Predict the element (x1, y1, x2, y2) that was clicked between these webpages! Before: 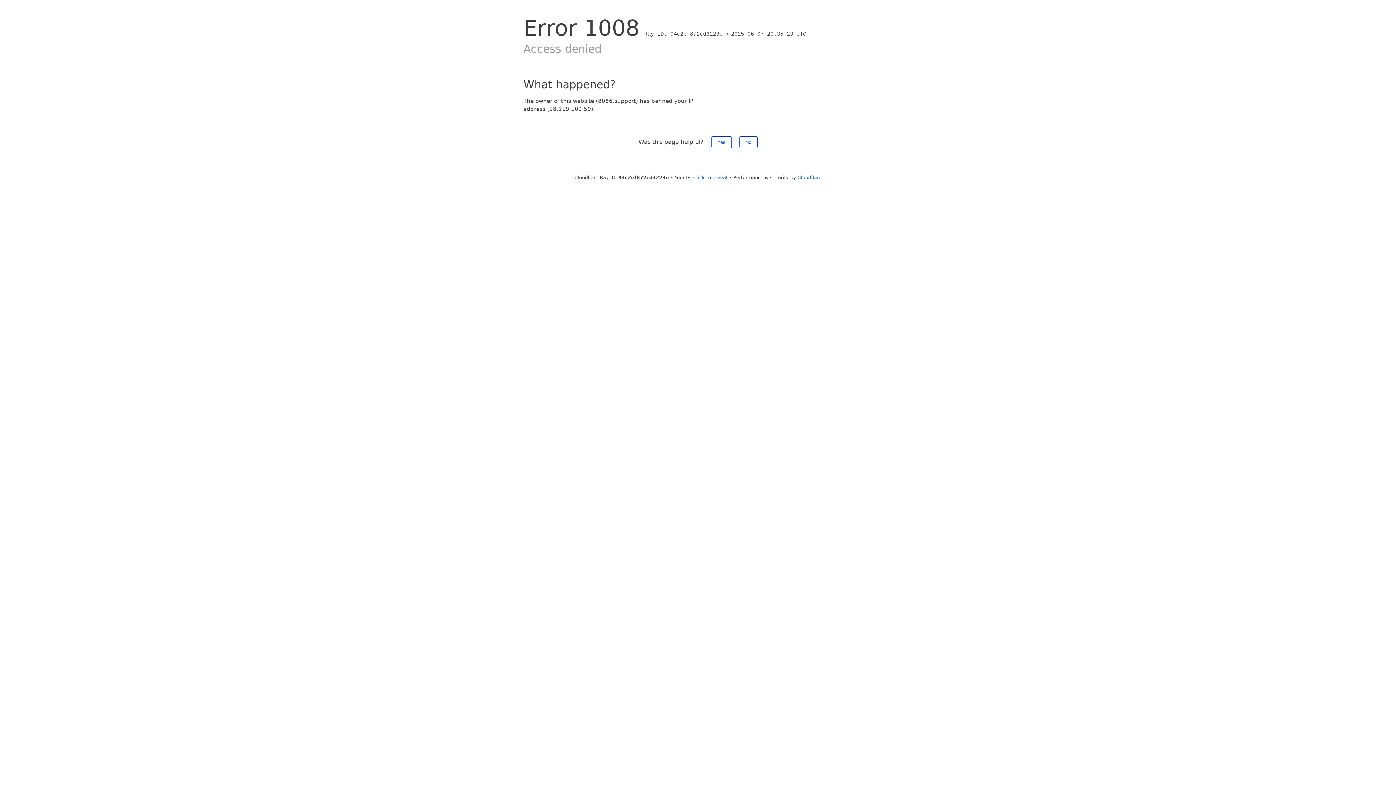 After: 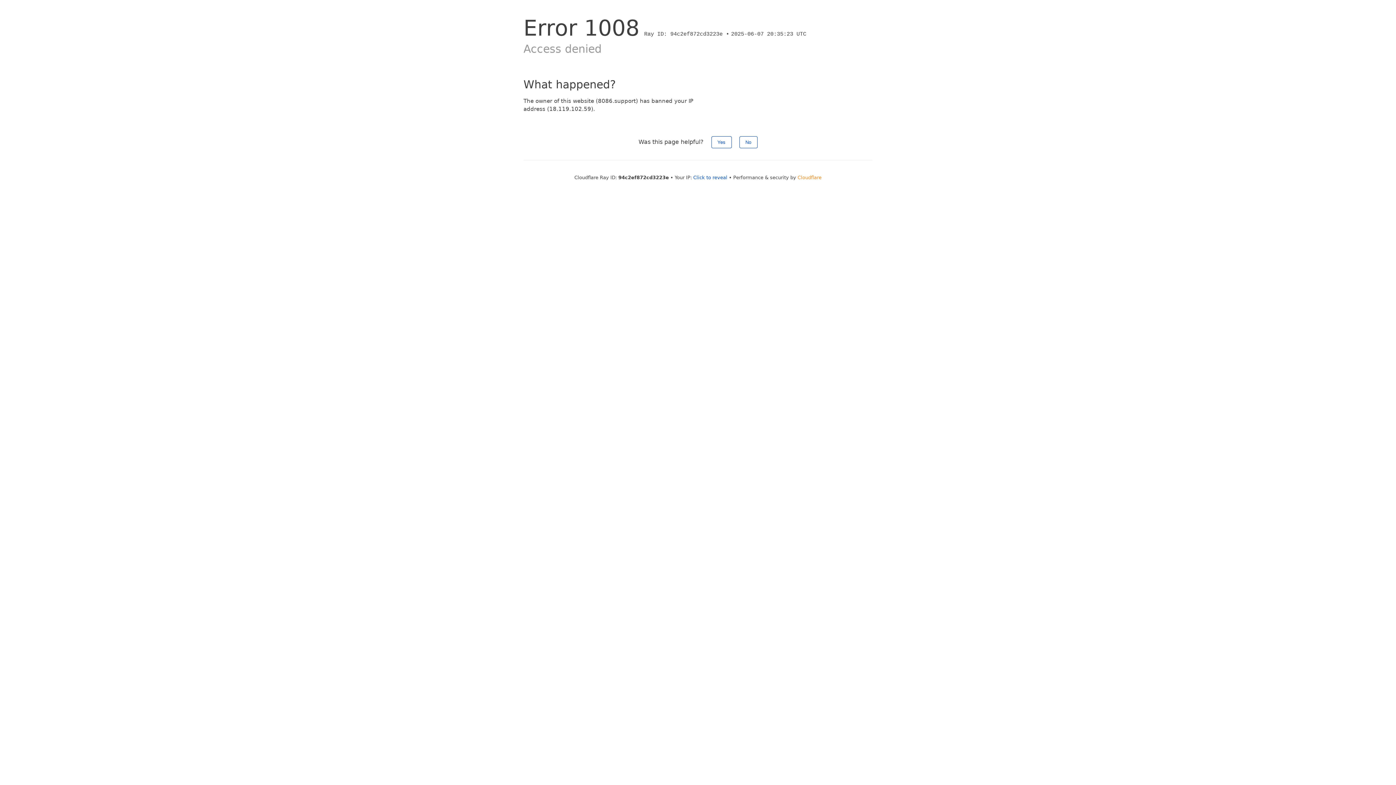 Action: label: Cloudflare bbox: (797, 174, 821, 180)